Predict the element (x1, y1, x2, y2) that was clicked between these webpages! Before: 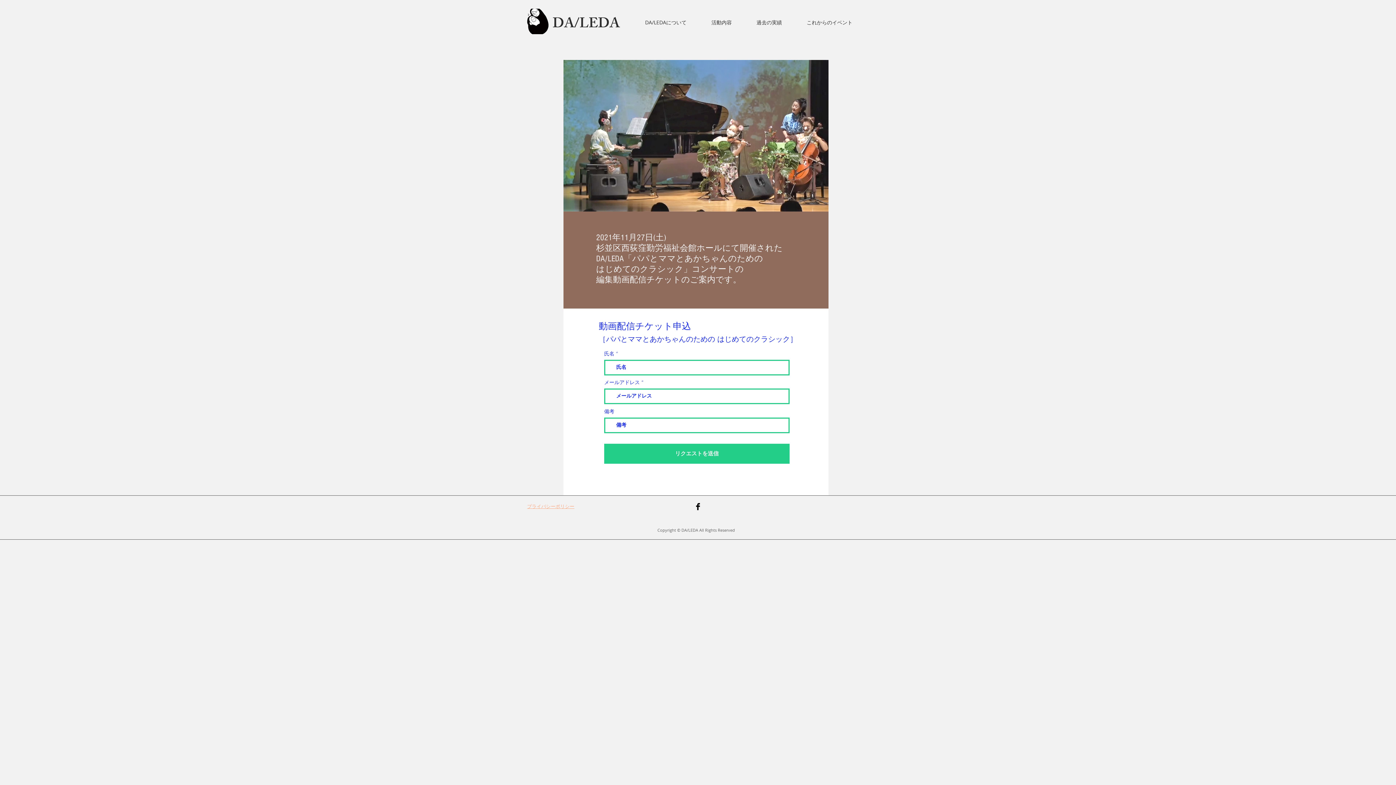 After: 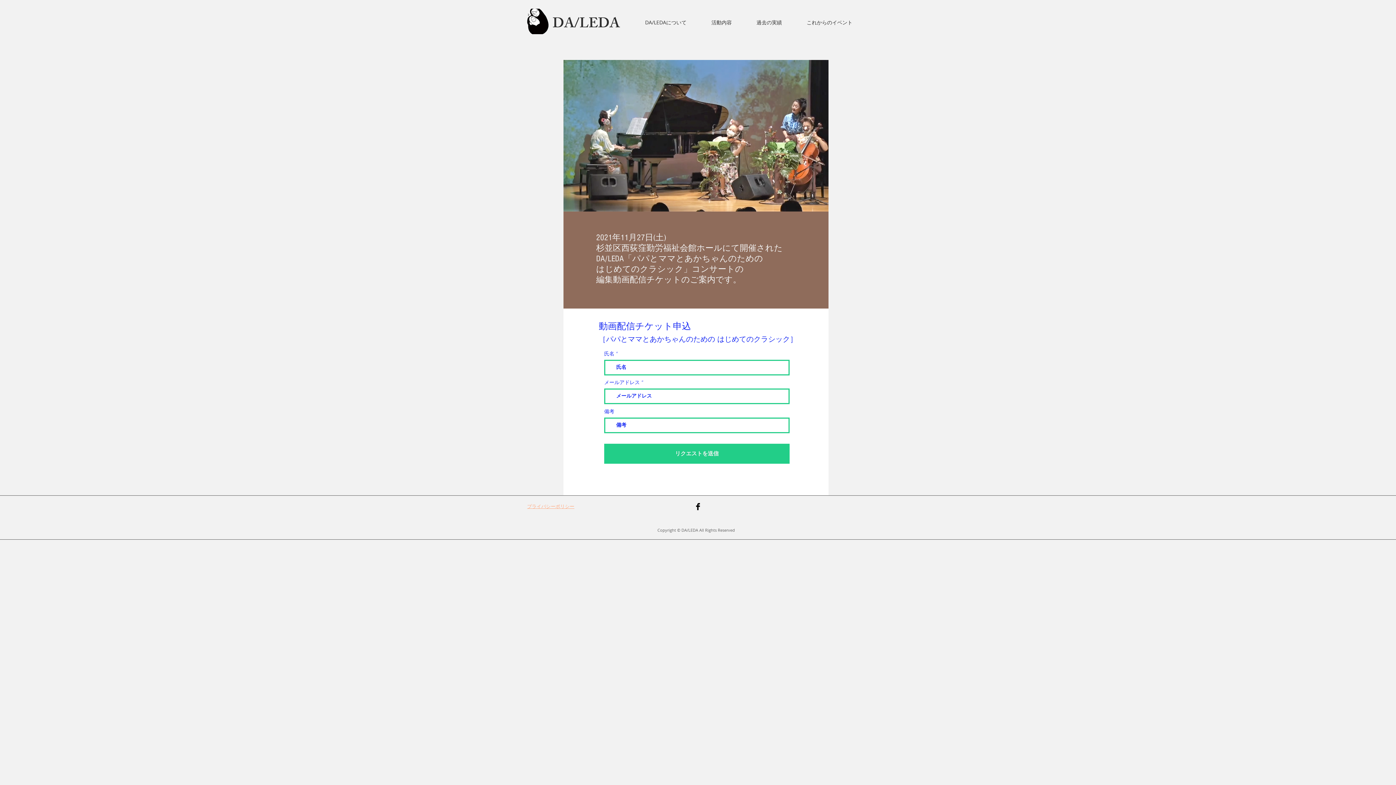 Action: label: Facebook Basic Black  bbox: (694, 503, 701, 510)